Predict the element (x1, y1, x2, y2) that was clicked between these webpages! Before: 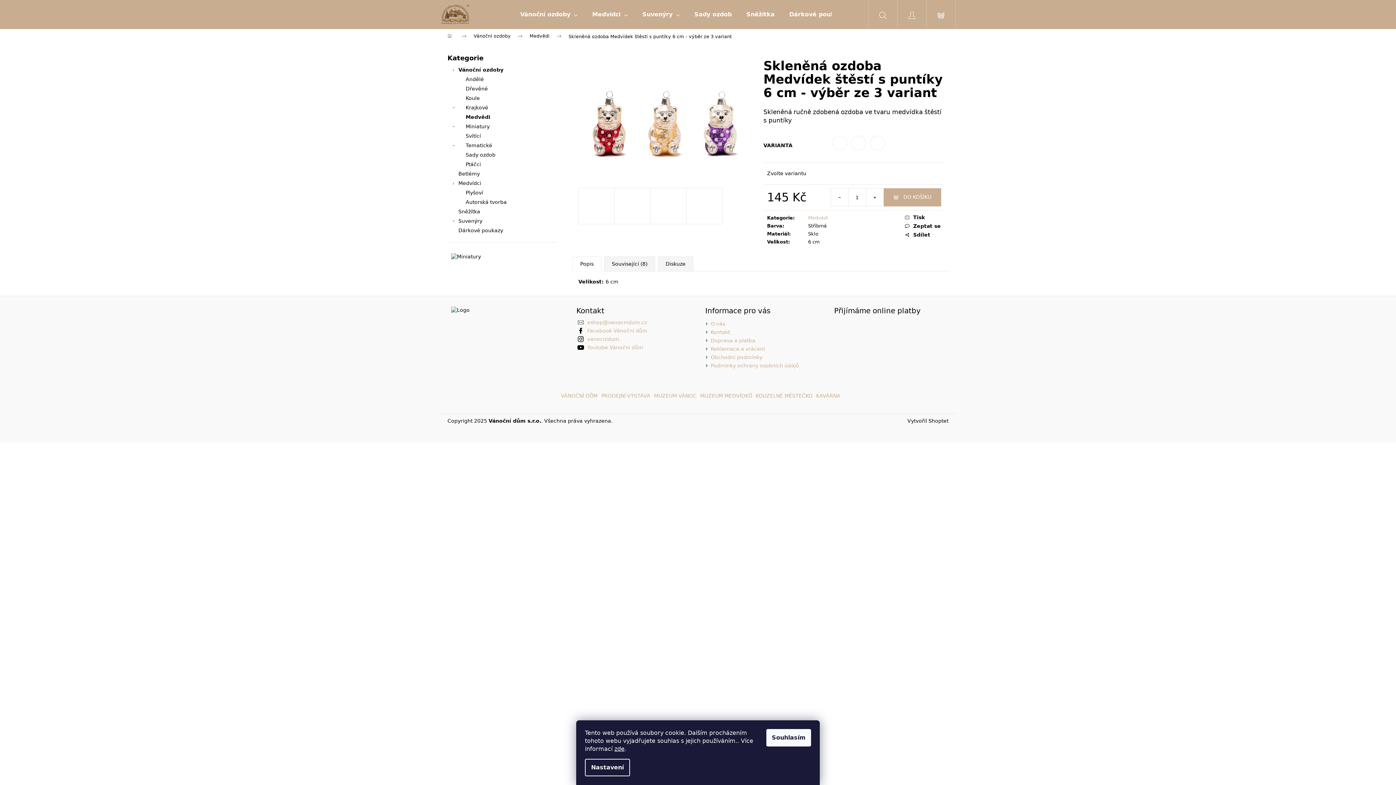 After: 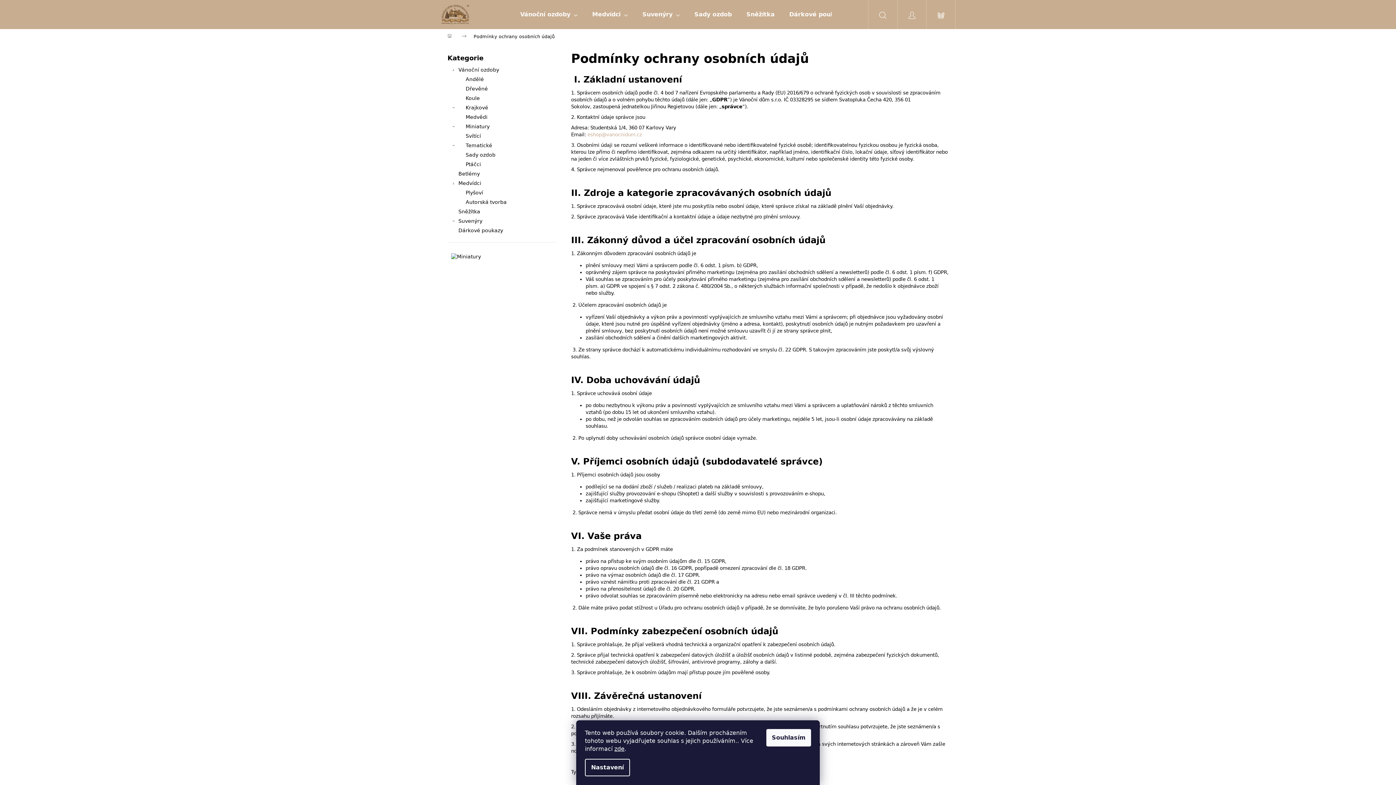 Action: label: Podmínky ochrany osobních údajů bbox: (710, 362, 799, 368)